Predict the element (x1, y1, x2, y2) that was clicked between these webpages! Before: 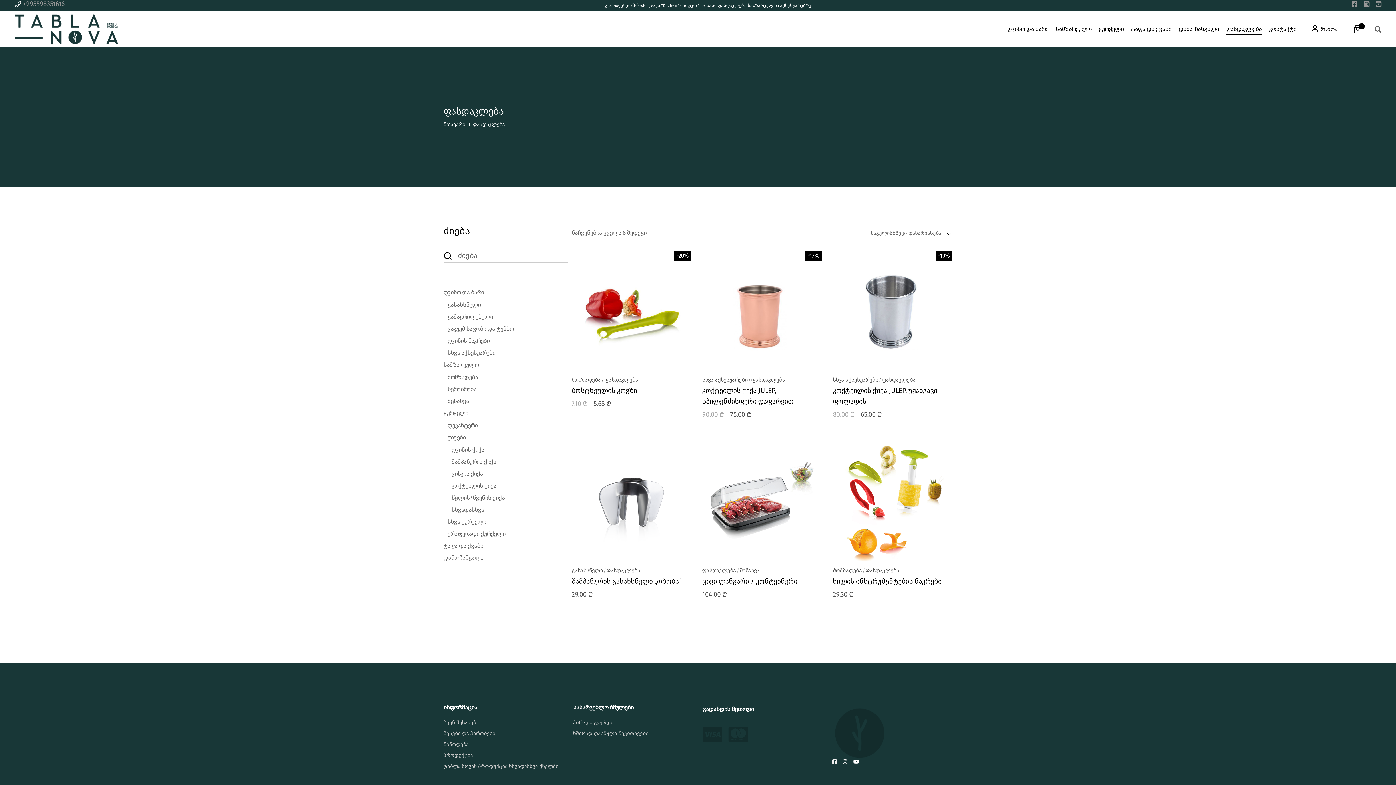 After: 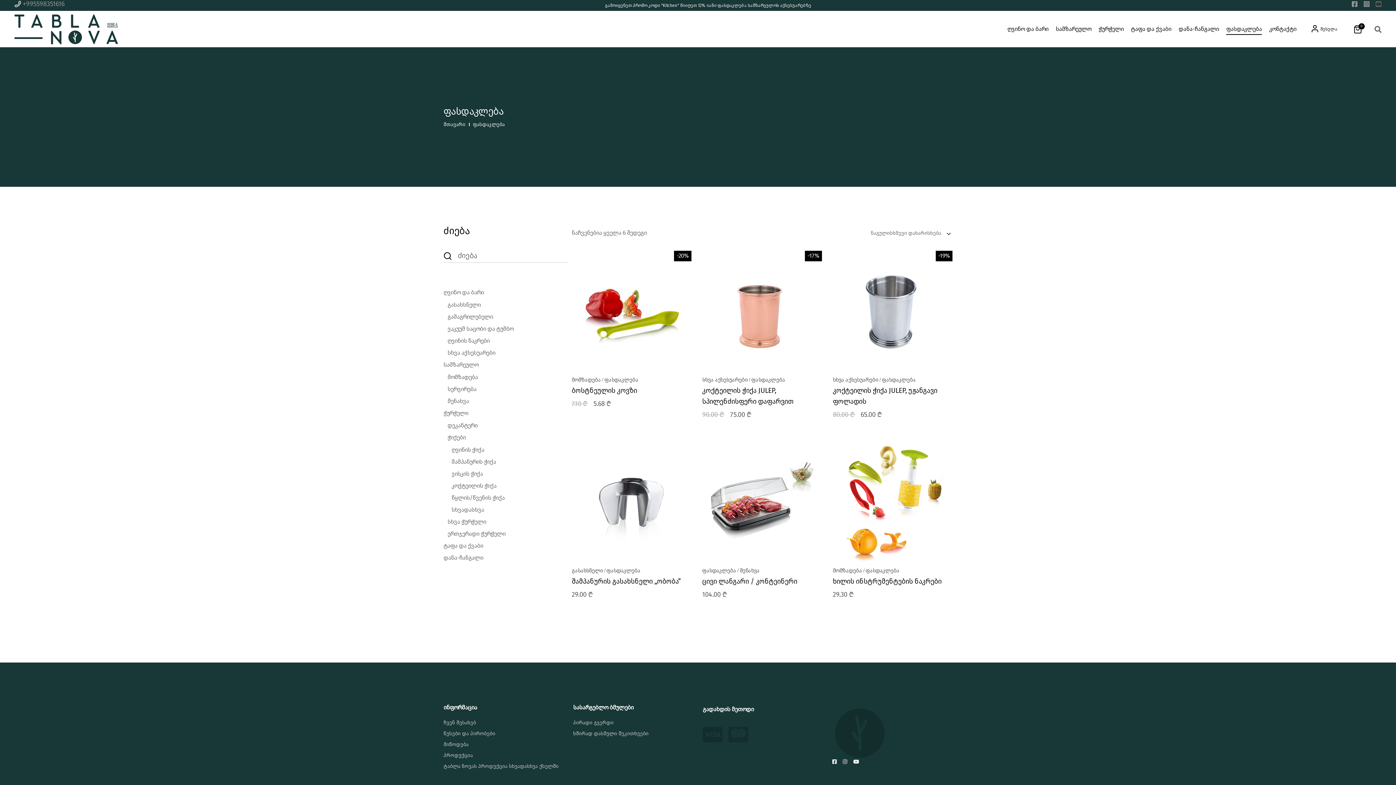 Action: bbox: (1376, 0, 1381, 7)